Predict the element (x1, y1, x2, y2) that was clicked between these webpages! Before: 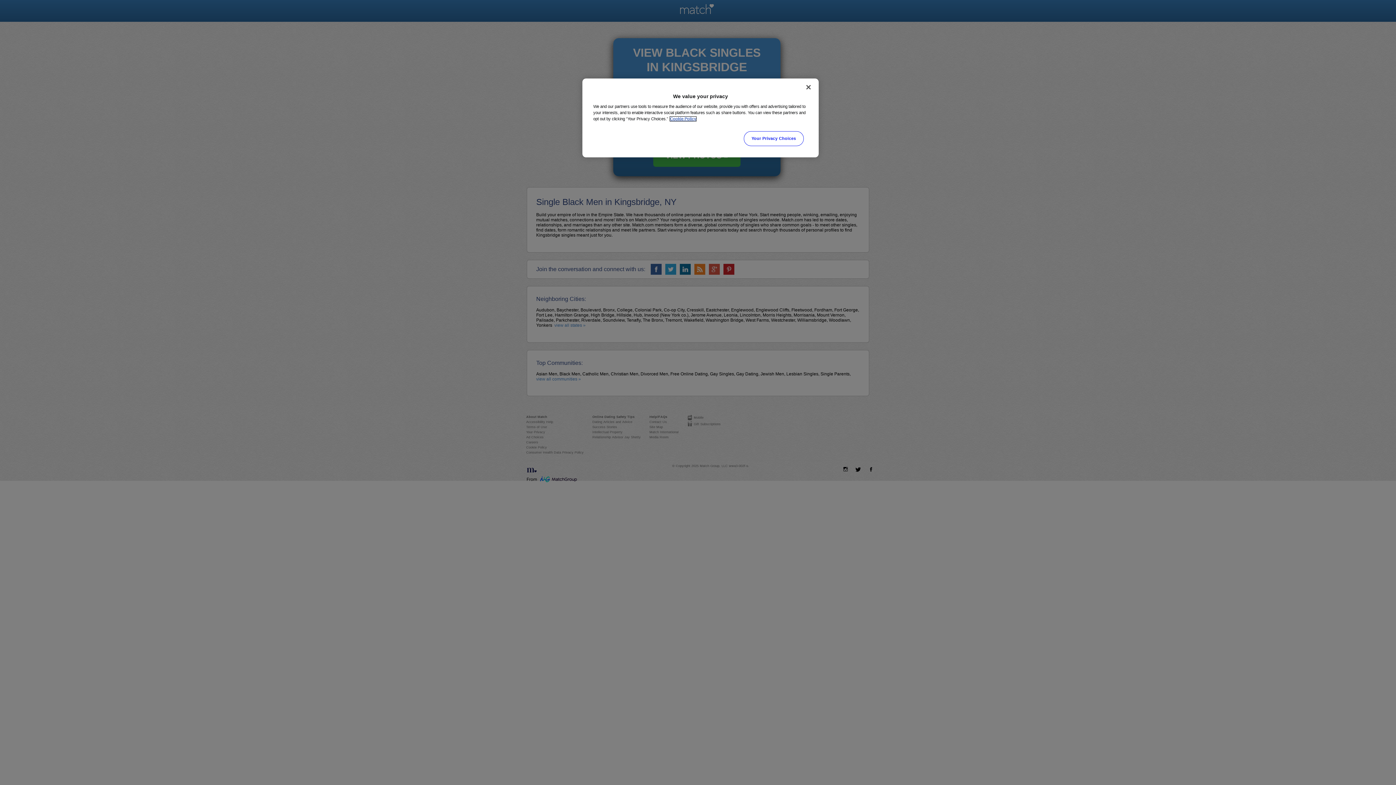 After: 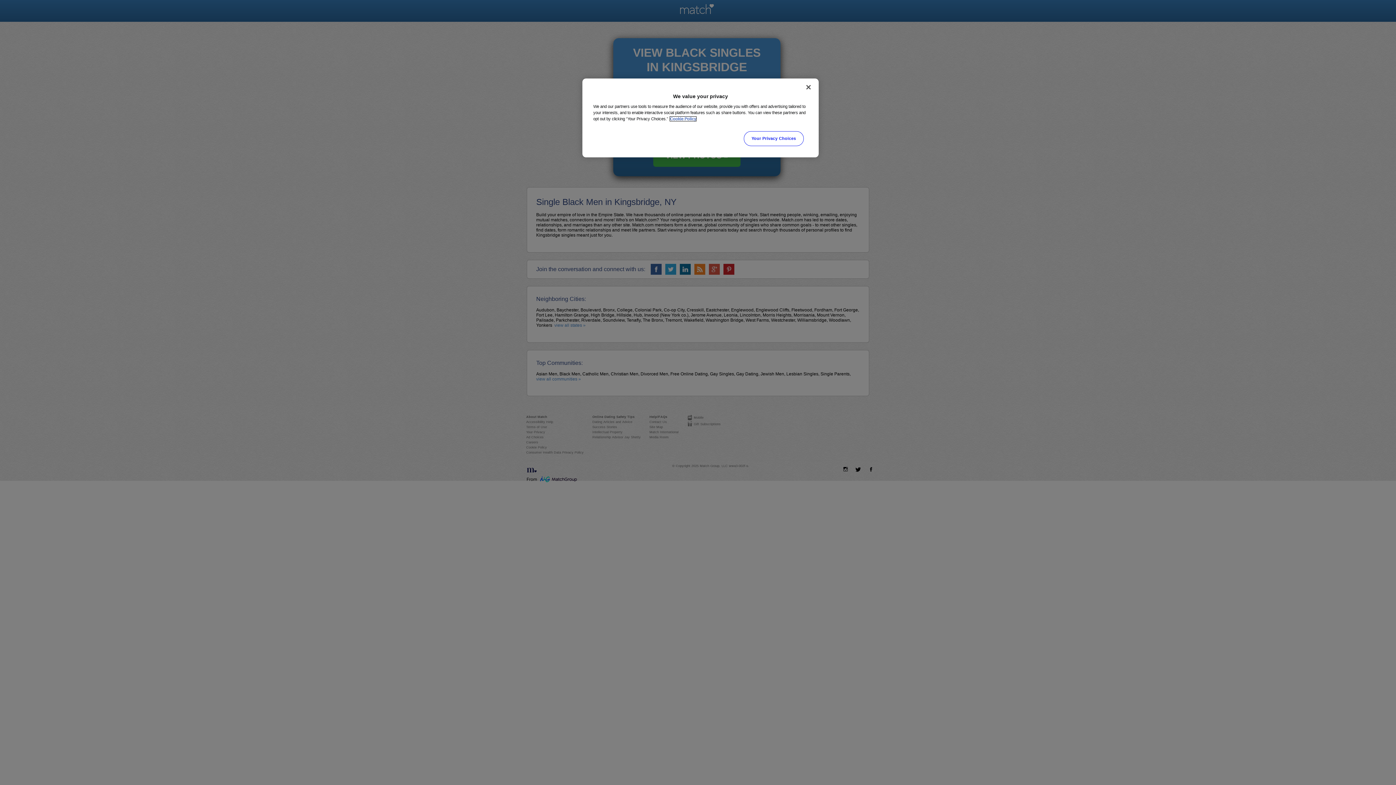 Action: label: More information about your privacy, opens in a new tab bbox: (670, 116, 696, 121)